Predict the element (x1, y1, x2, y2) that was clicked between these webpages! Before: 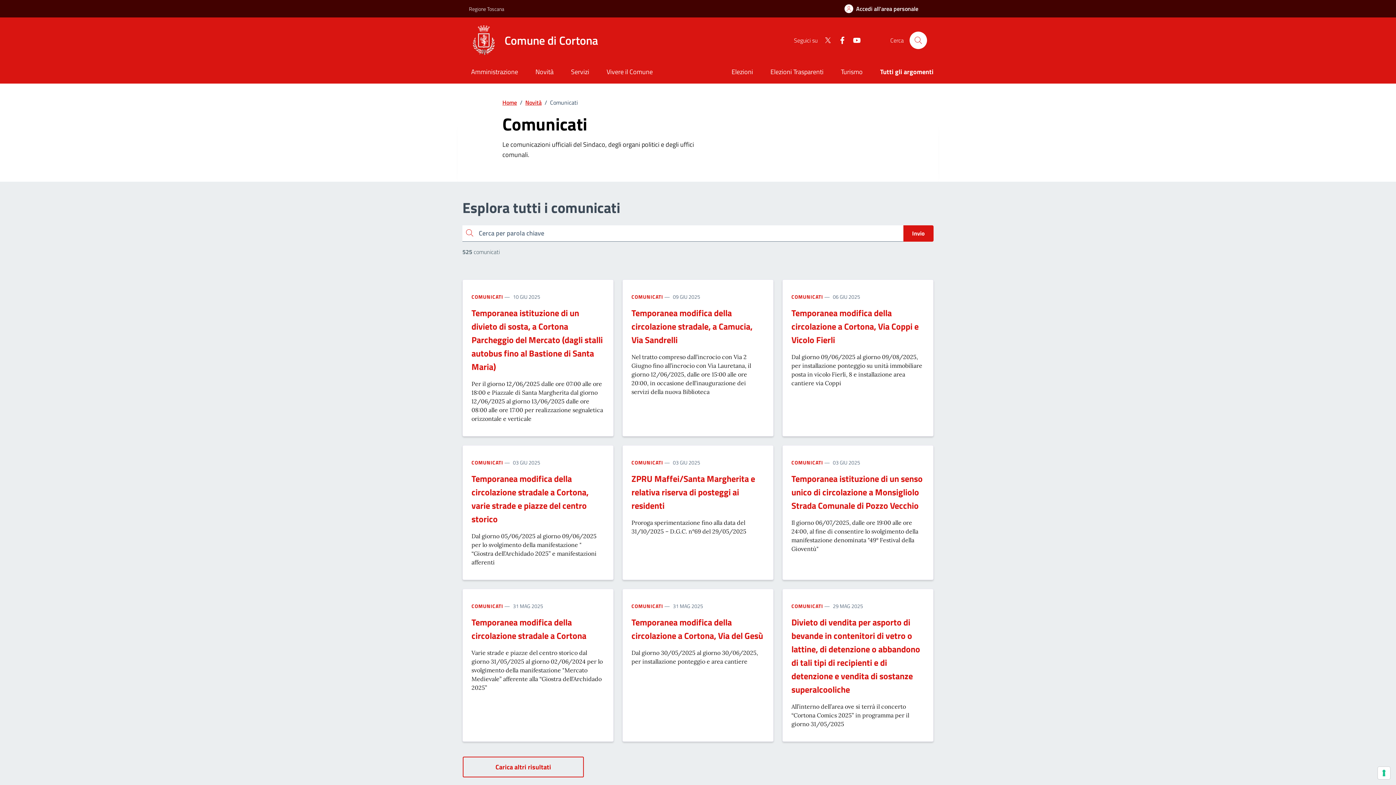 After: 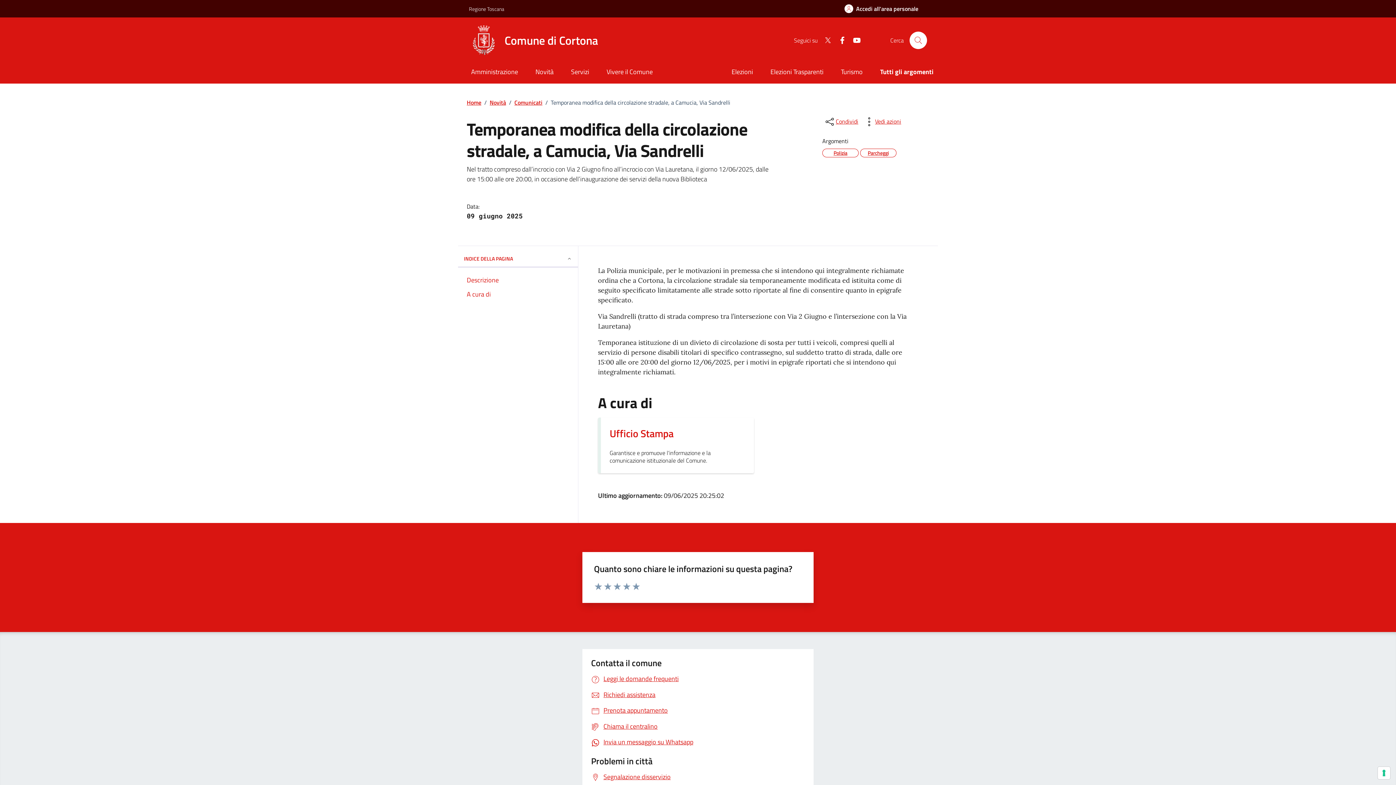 Action: label: Temporanea modifica della circolazione stradale, a Camucia, Via Sandrelli bbox: (631, 306, 764, 352)